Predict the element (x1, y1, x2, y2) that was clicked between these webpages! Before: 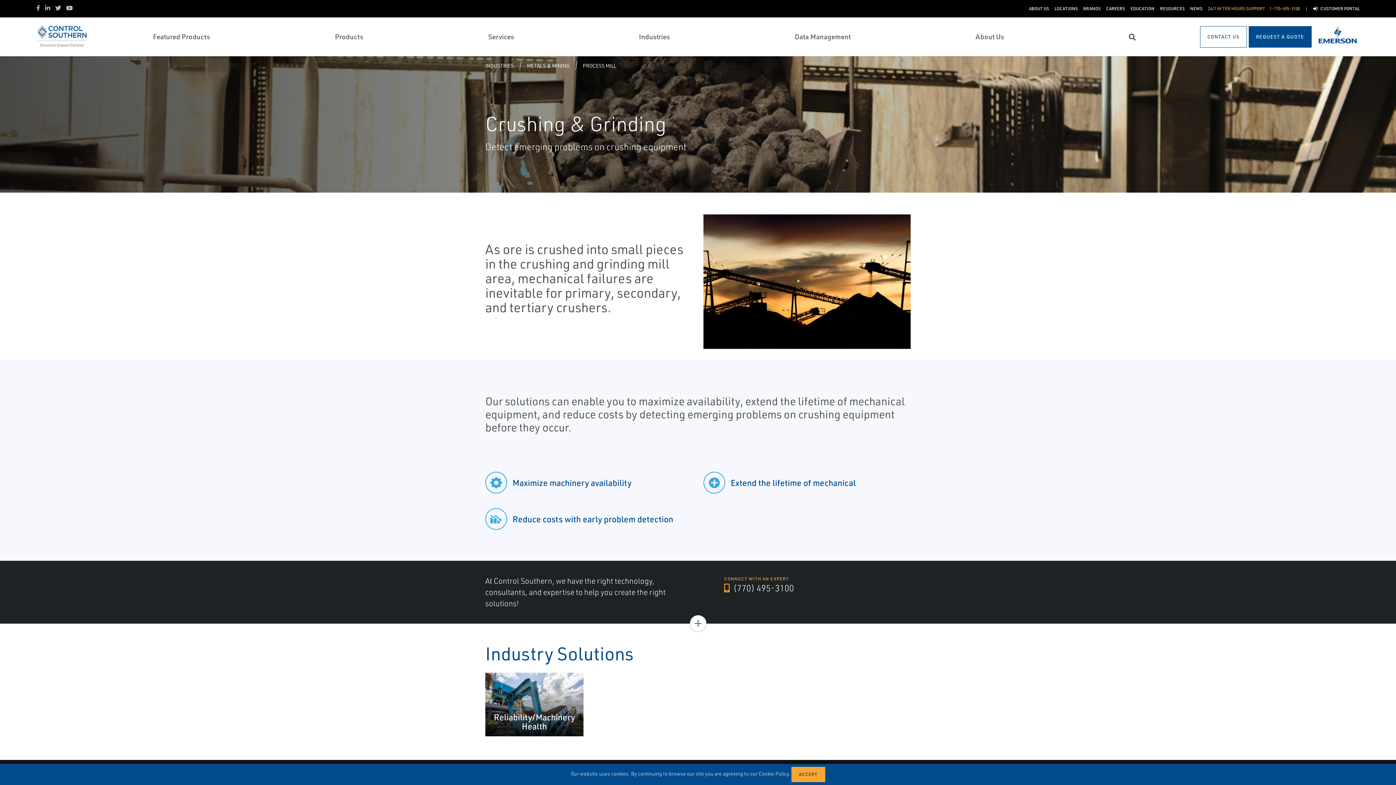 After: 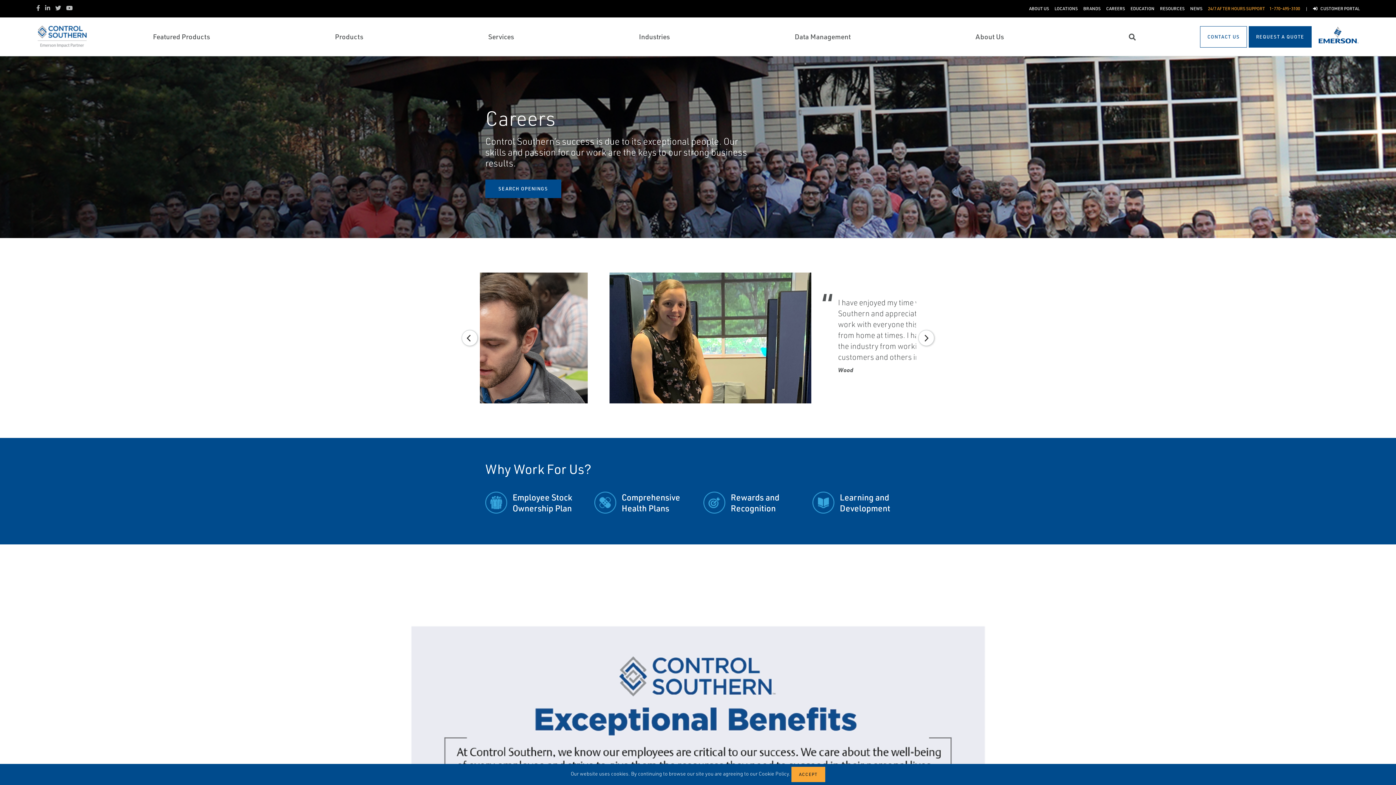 Action: label: CAREERS bbox: (1106, 5, 1125, 12)